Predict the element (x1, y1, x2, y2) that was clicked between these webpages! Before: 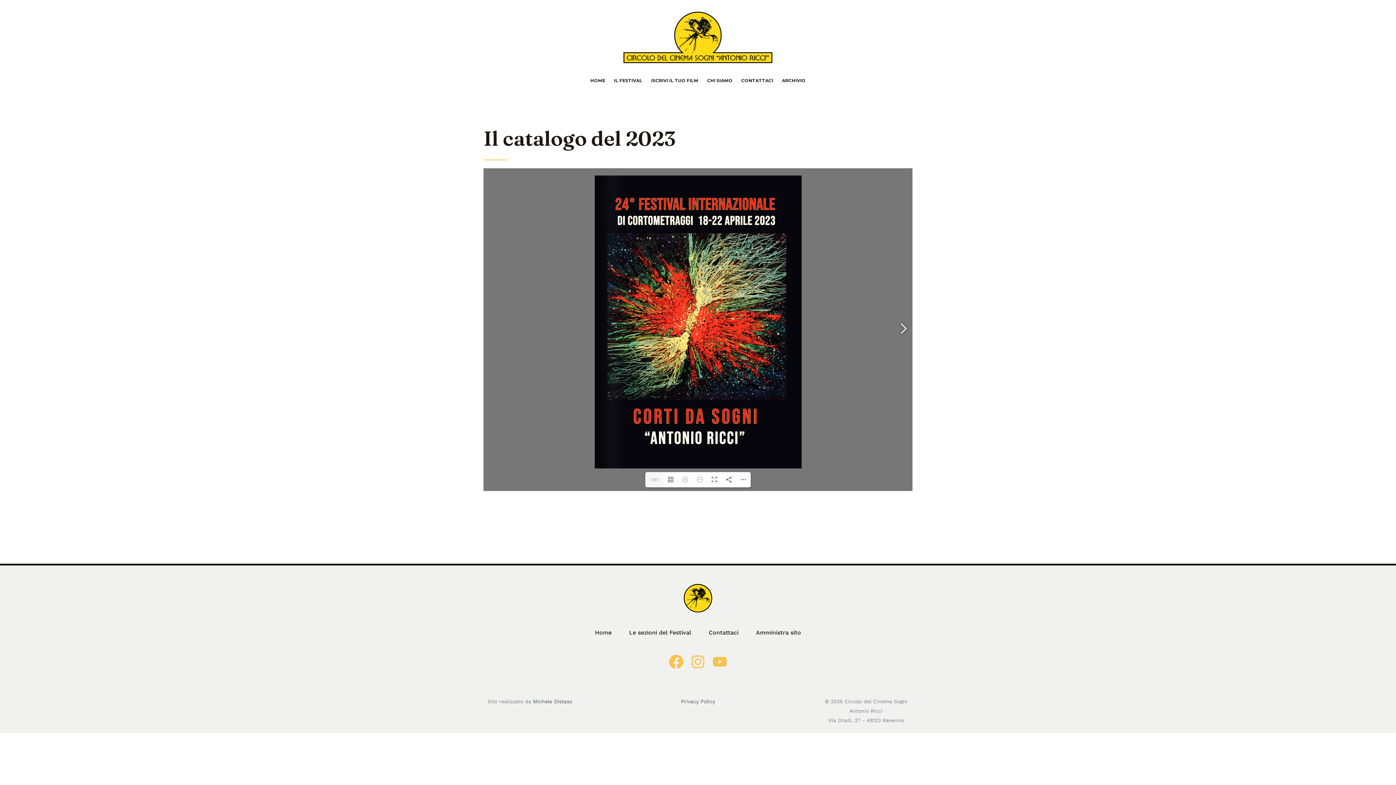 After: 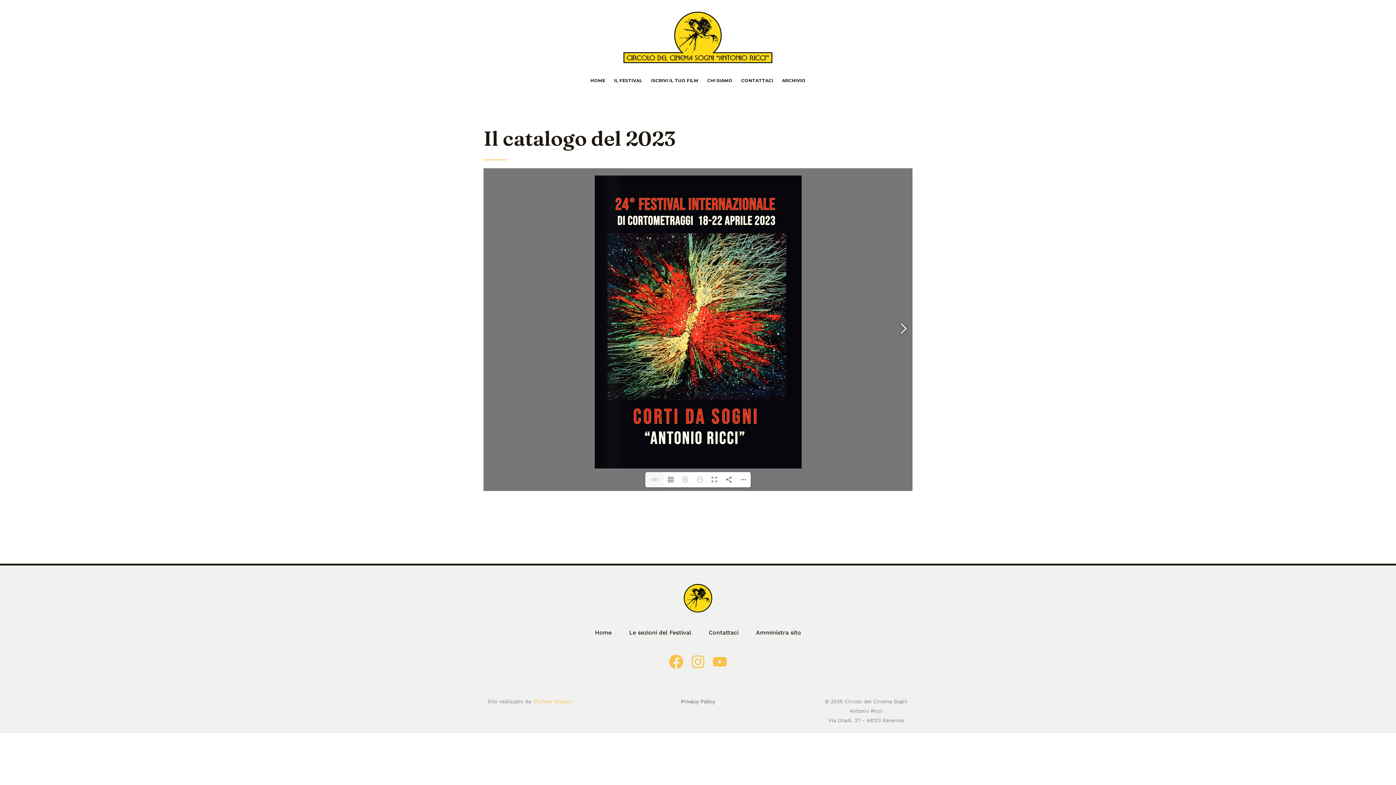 Action: label: Michele Distaso bbox: (533, 521, 572, 527)